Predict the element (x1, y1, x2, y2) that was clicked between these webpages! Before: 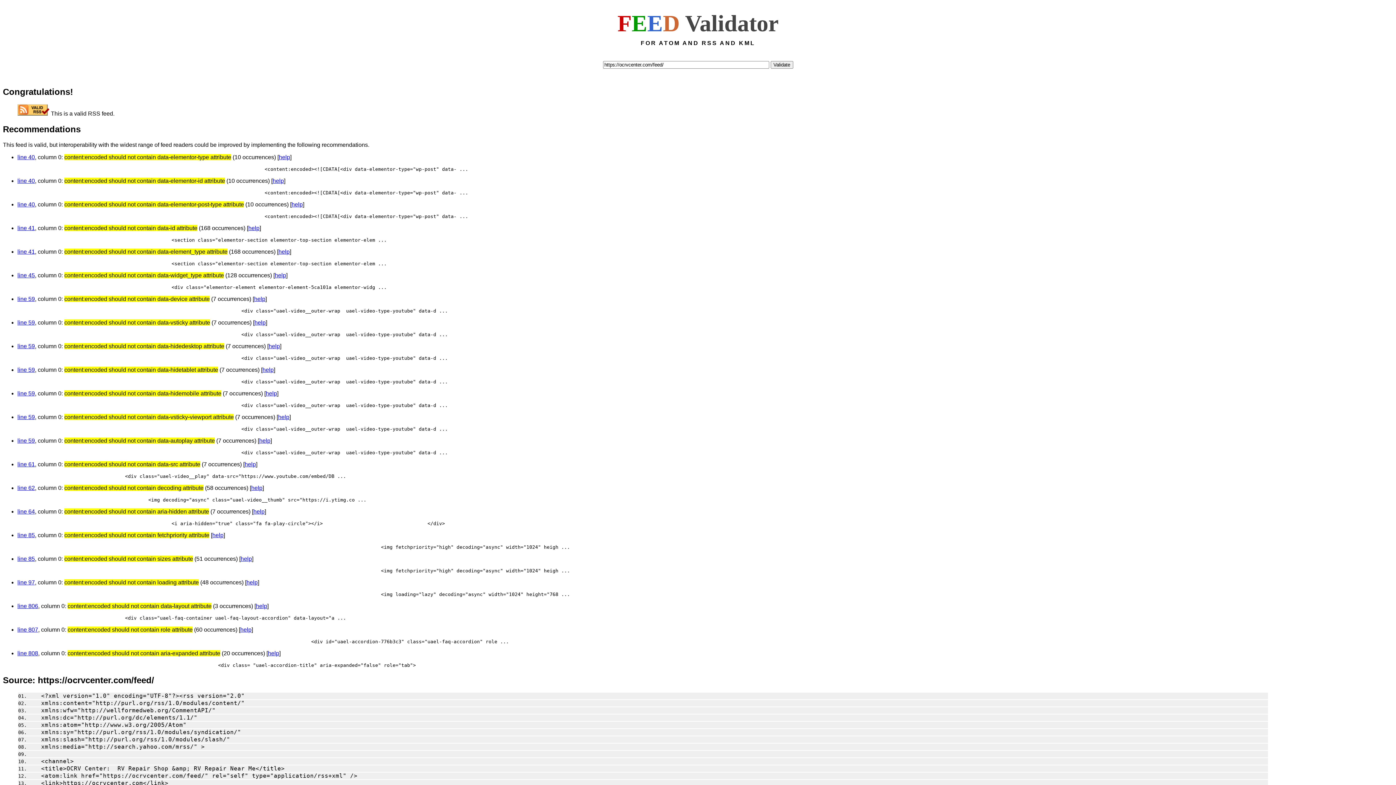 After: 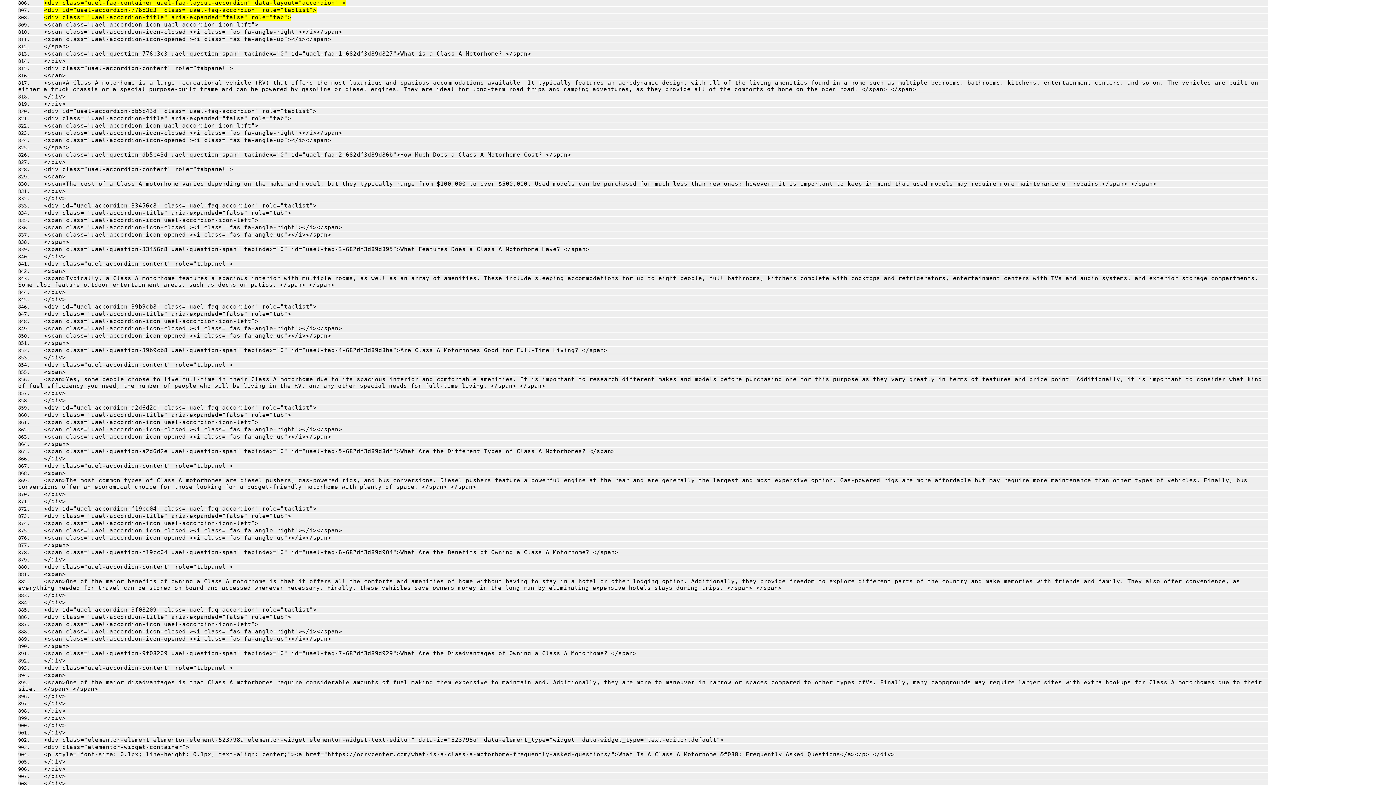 Action: label: line 806 bbox: (17, 603, 38, 609)